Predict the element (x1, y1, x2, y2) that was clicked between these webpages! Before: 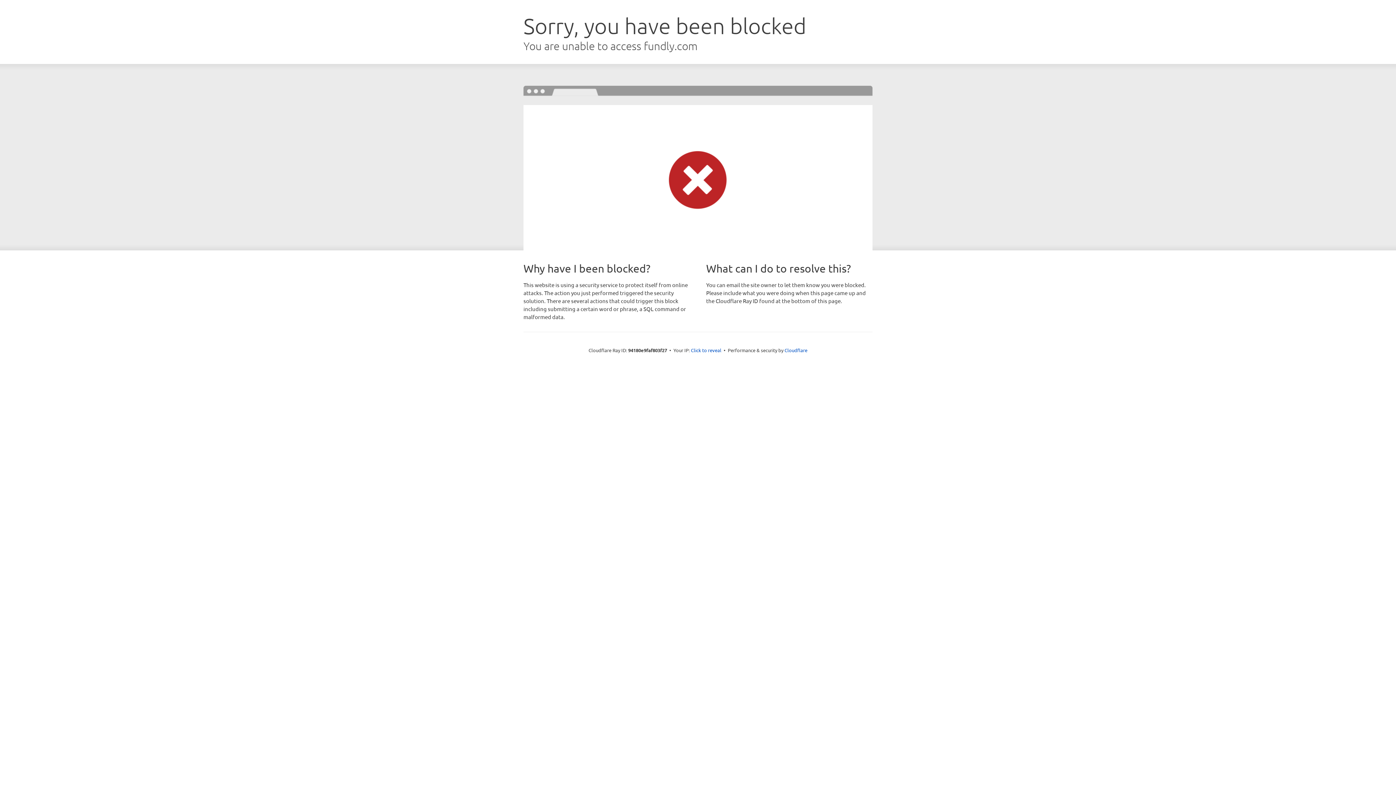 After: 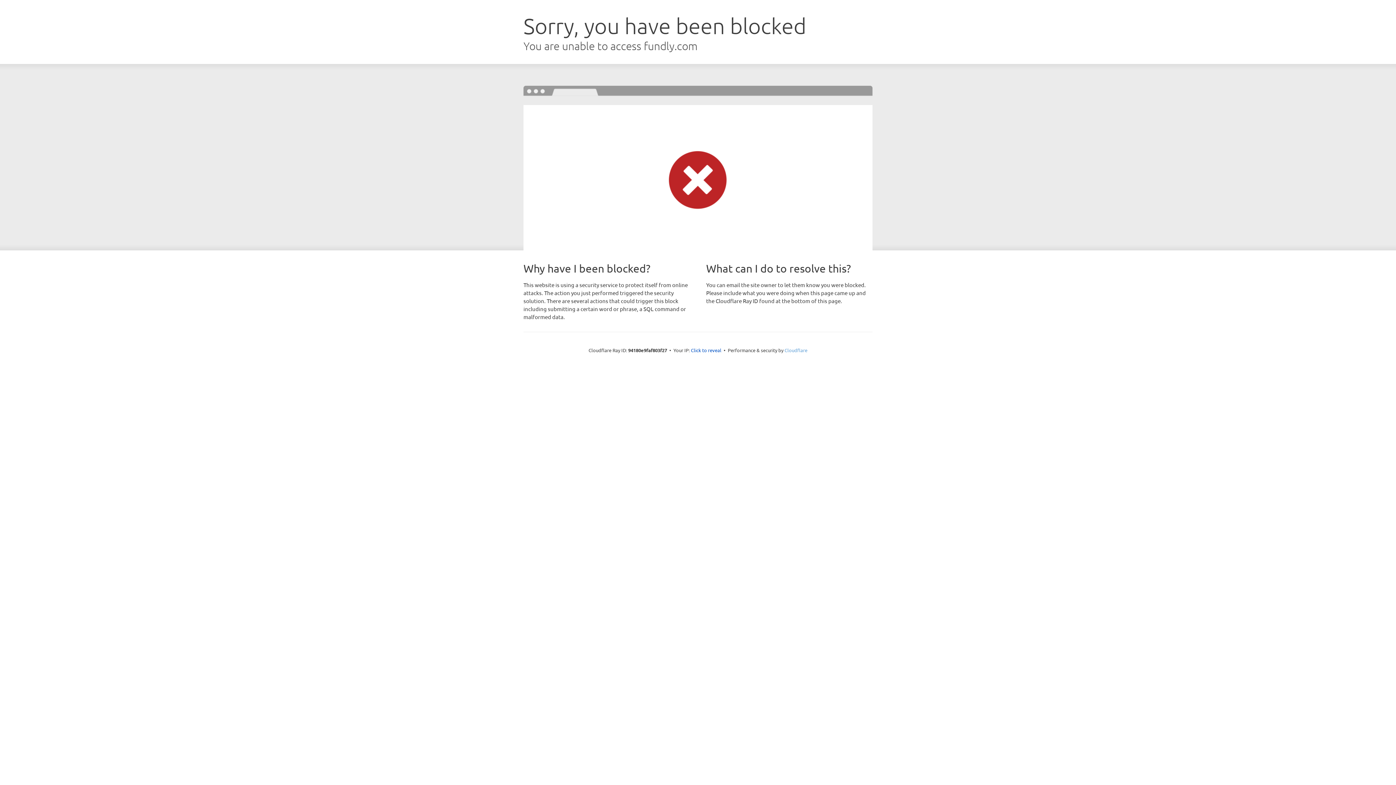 Action: label: Cloudflare bbox: (784, 347, 807, 353)